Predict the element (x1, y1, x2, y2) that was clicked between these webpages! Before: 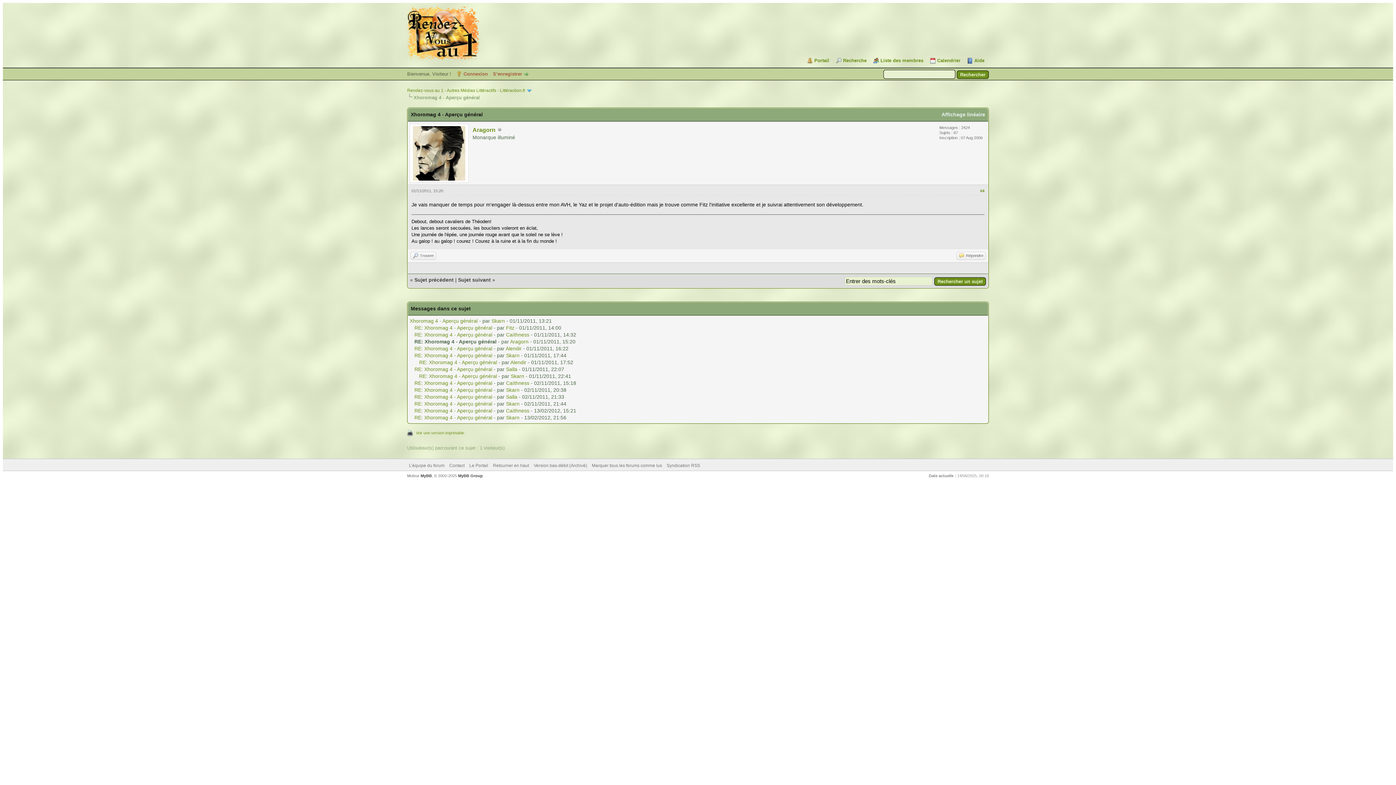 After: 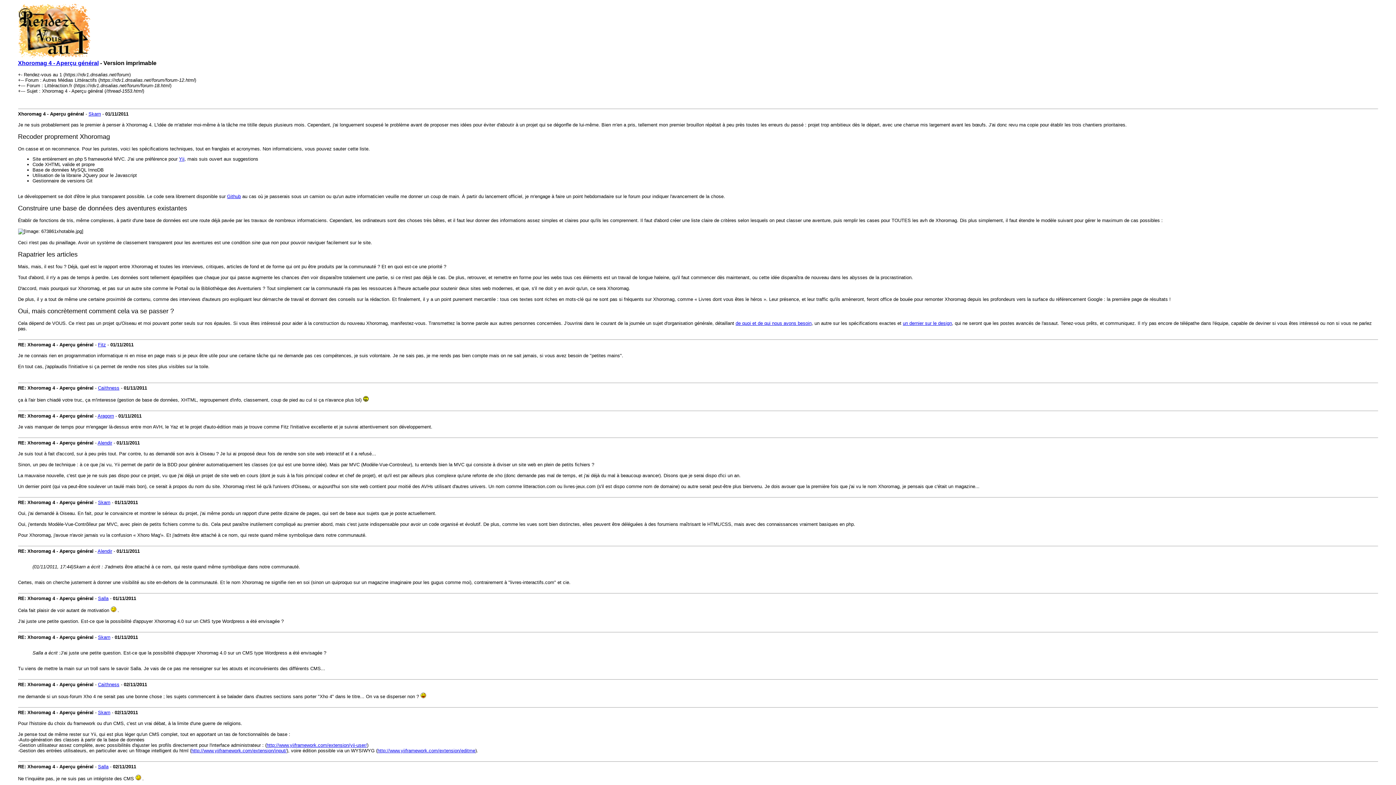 Action: bbox: (416, 430, 464, 435) label: Voir une version imprimable